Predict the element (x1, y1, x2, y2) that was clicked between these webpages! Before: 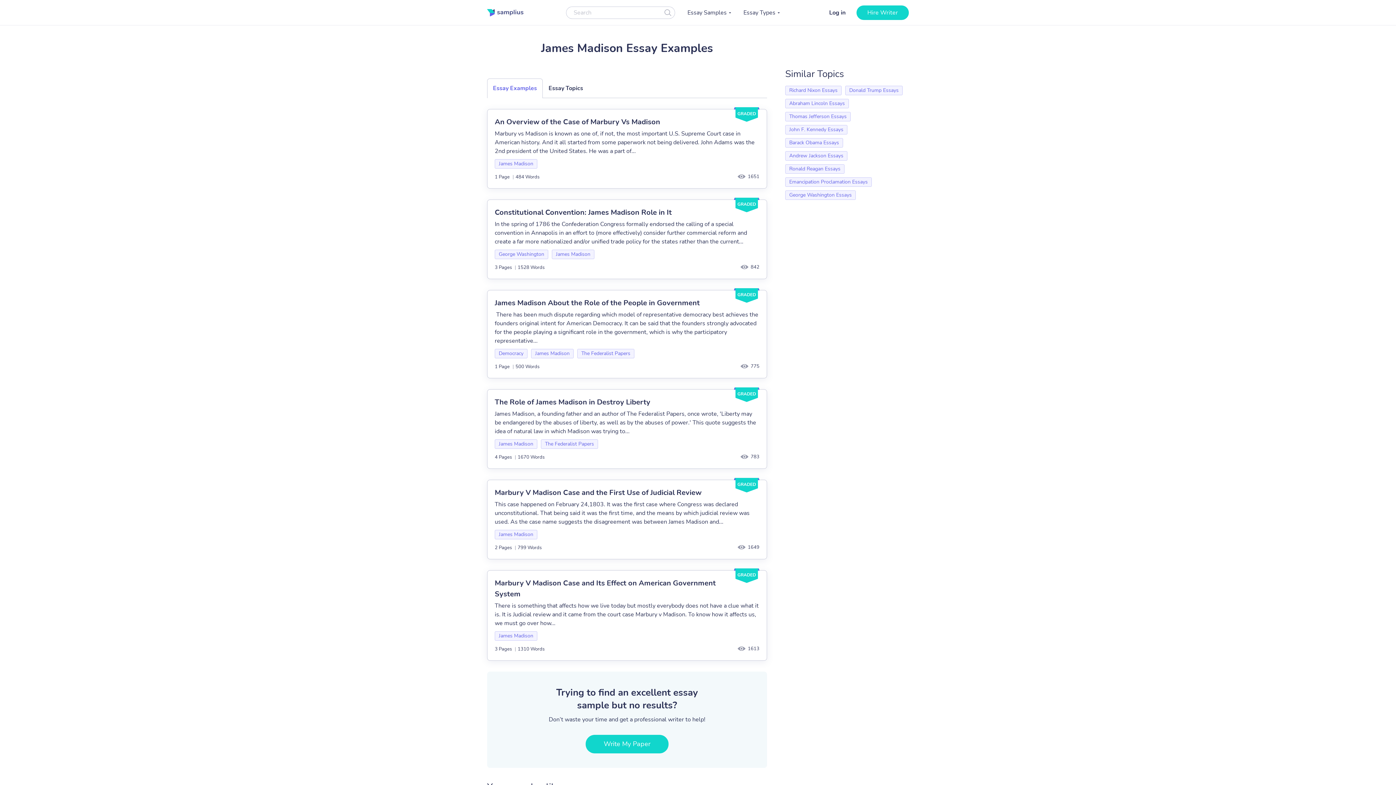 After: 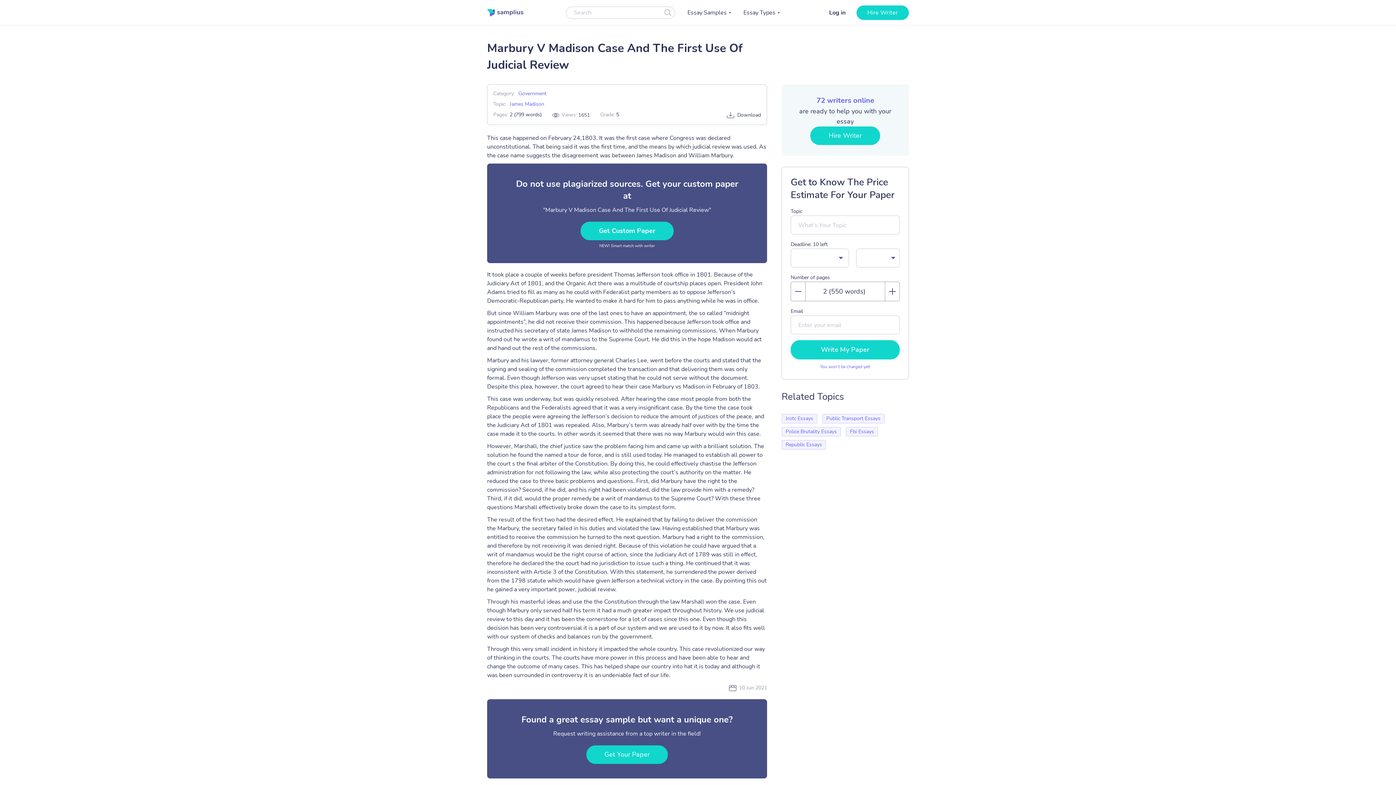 Action: bbox: (494, 487, 759, 498) label: Marbury V Madison Case and the First Use of Judicial Review